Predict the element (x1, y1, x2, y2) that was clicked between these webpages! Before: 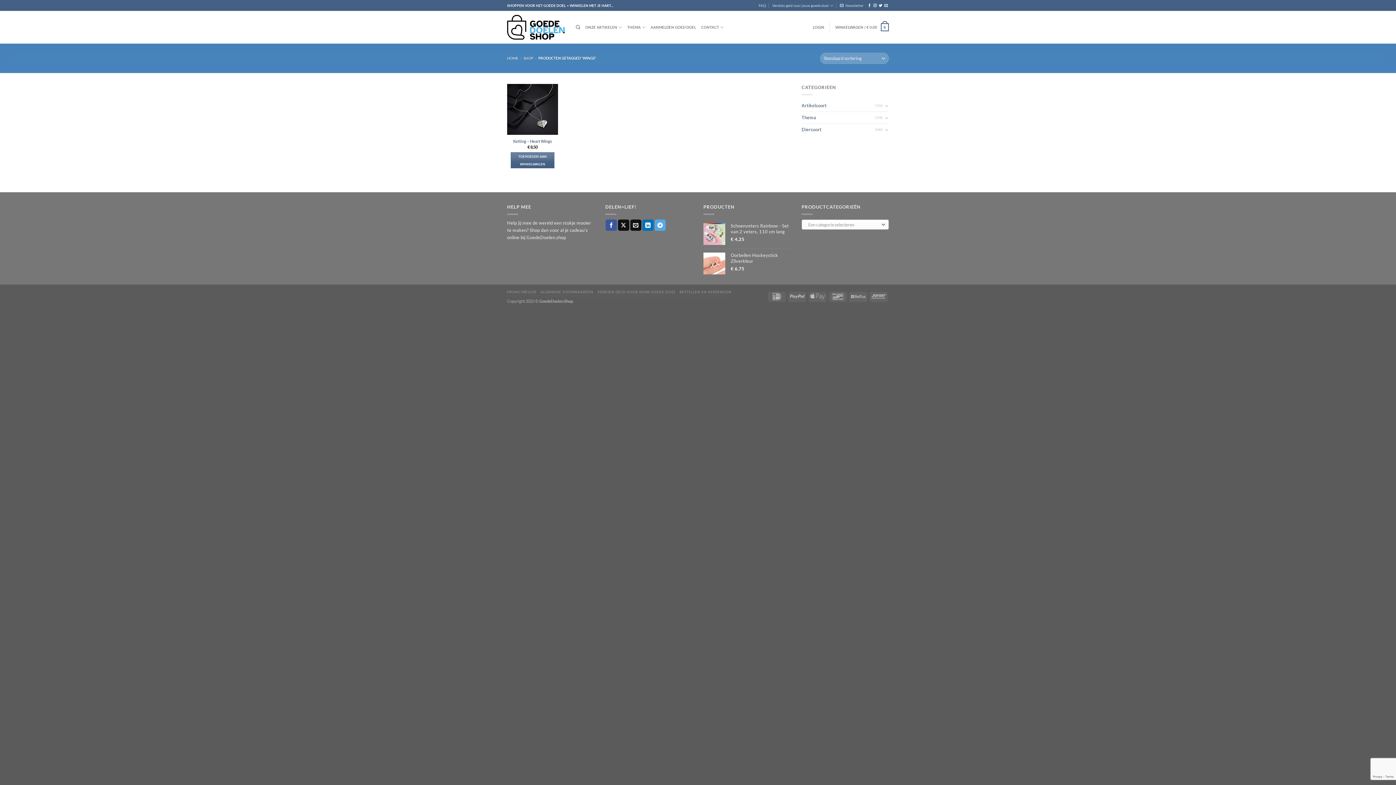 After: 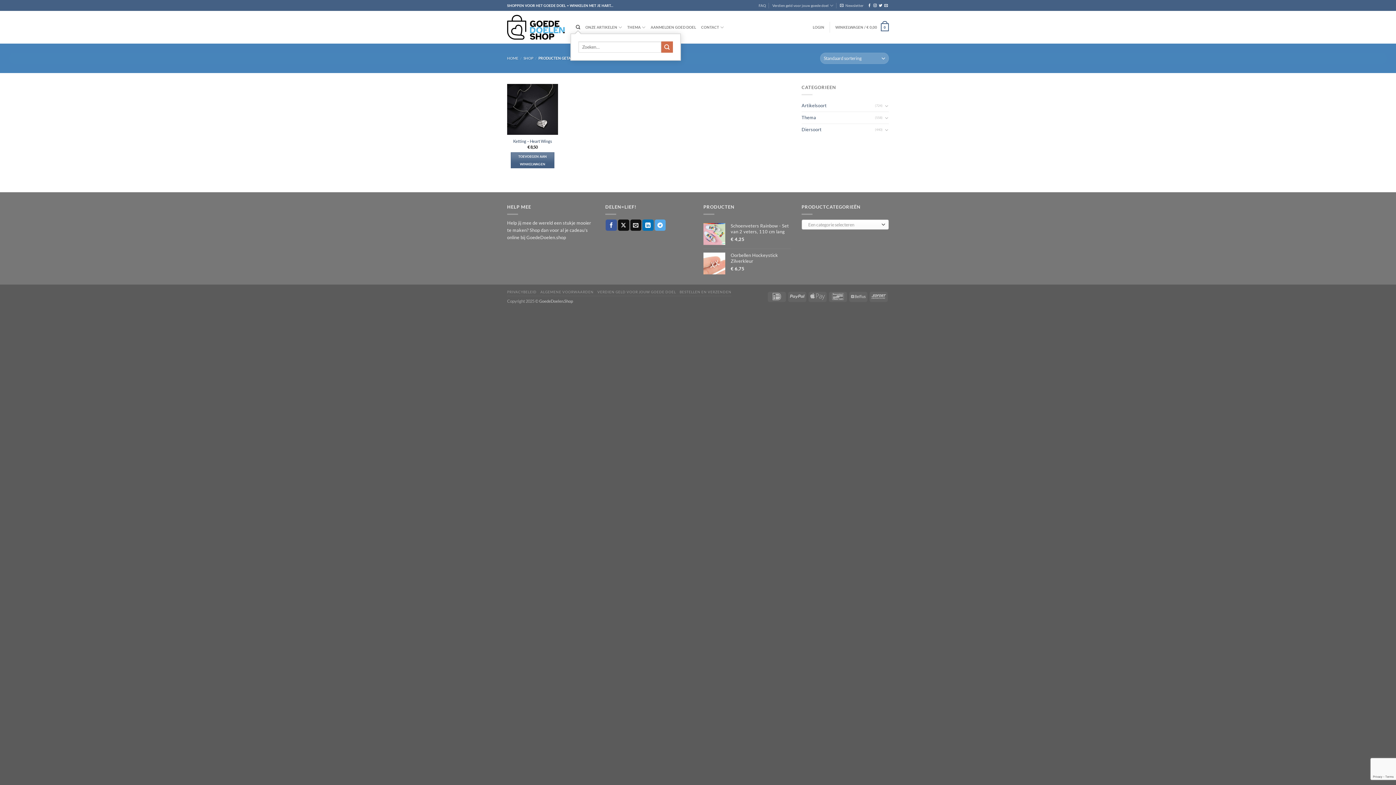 Action: bbox: (576, 21, 580, 33) label: Zoeken